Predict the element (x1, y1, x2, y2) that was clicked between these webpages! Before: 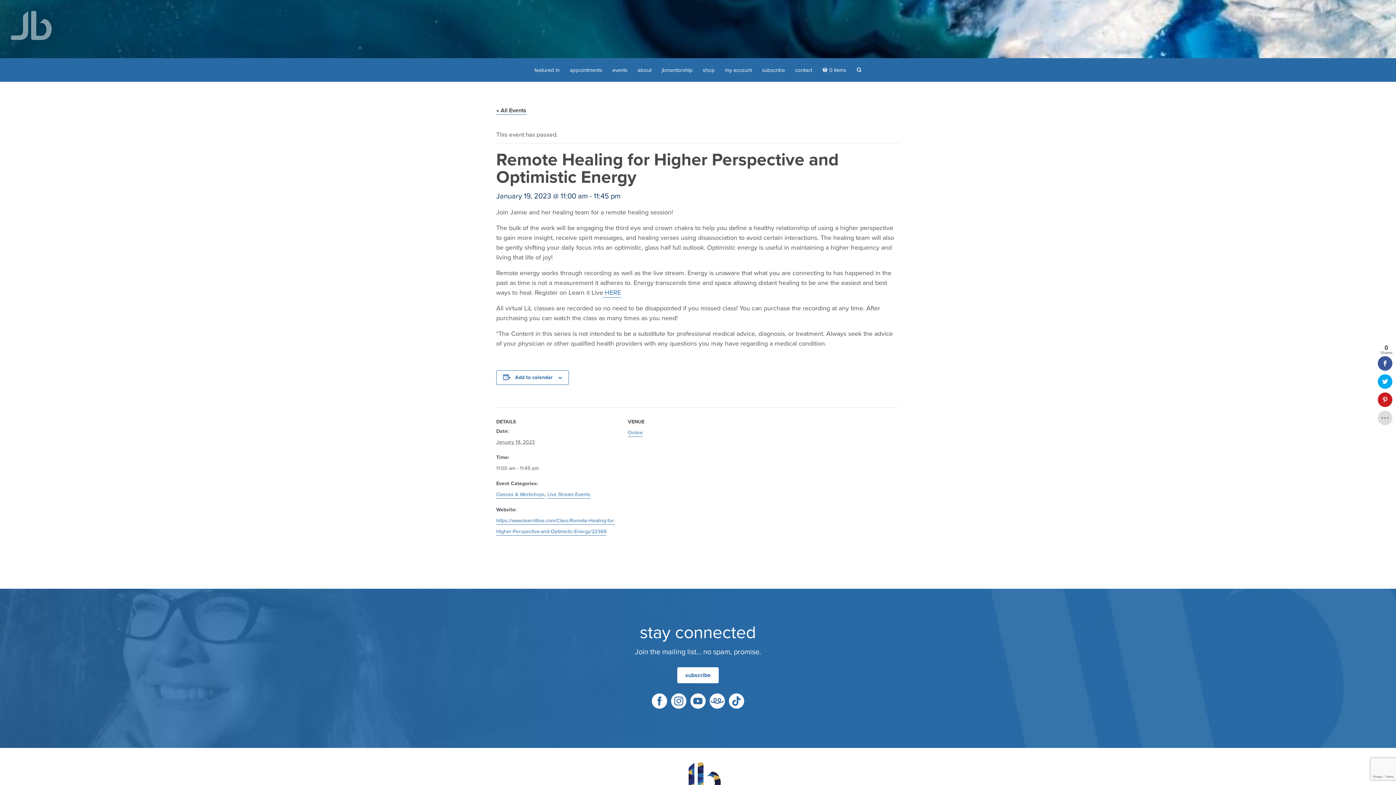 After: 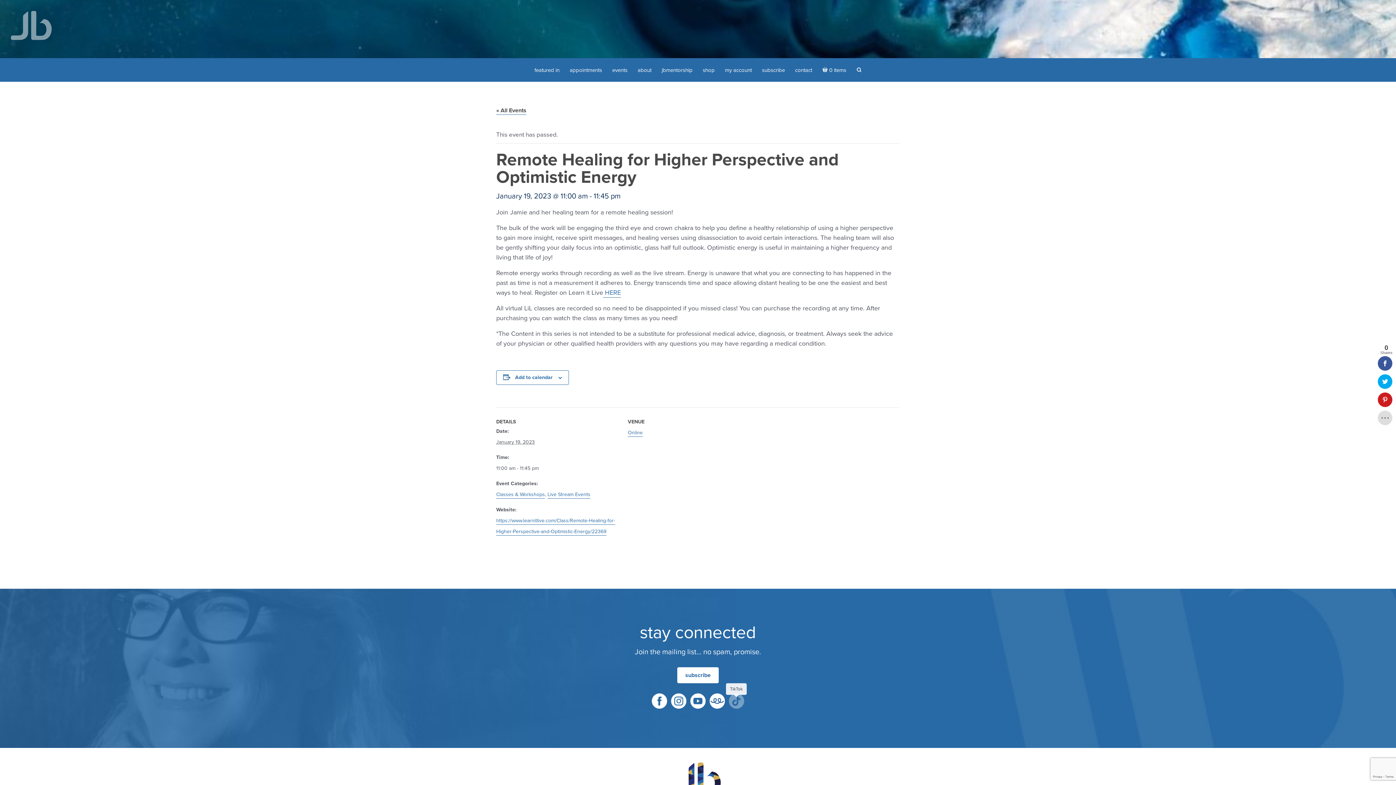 Action: bbox: (728, 697, 745, 709)